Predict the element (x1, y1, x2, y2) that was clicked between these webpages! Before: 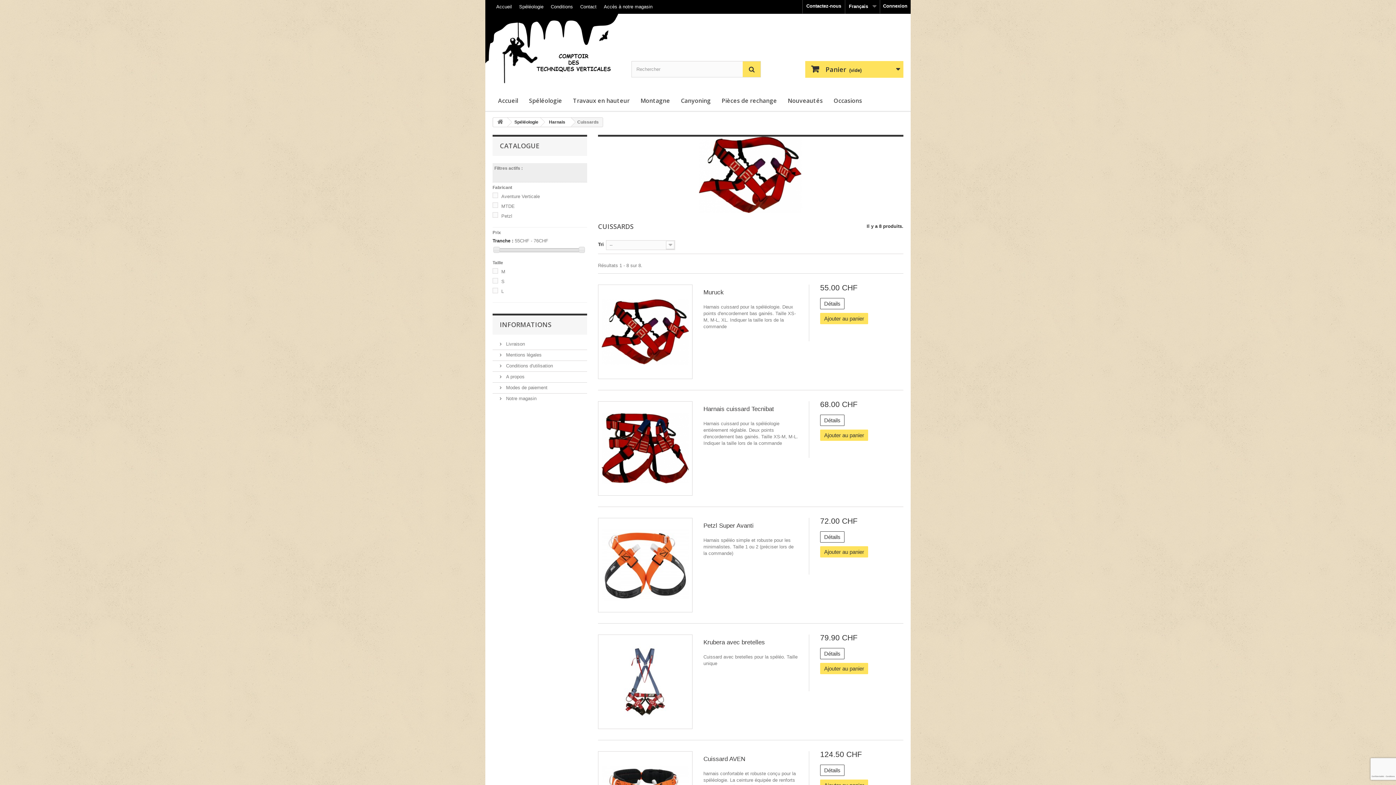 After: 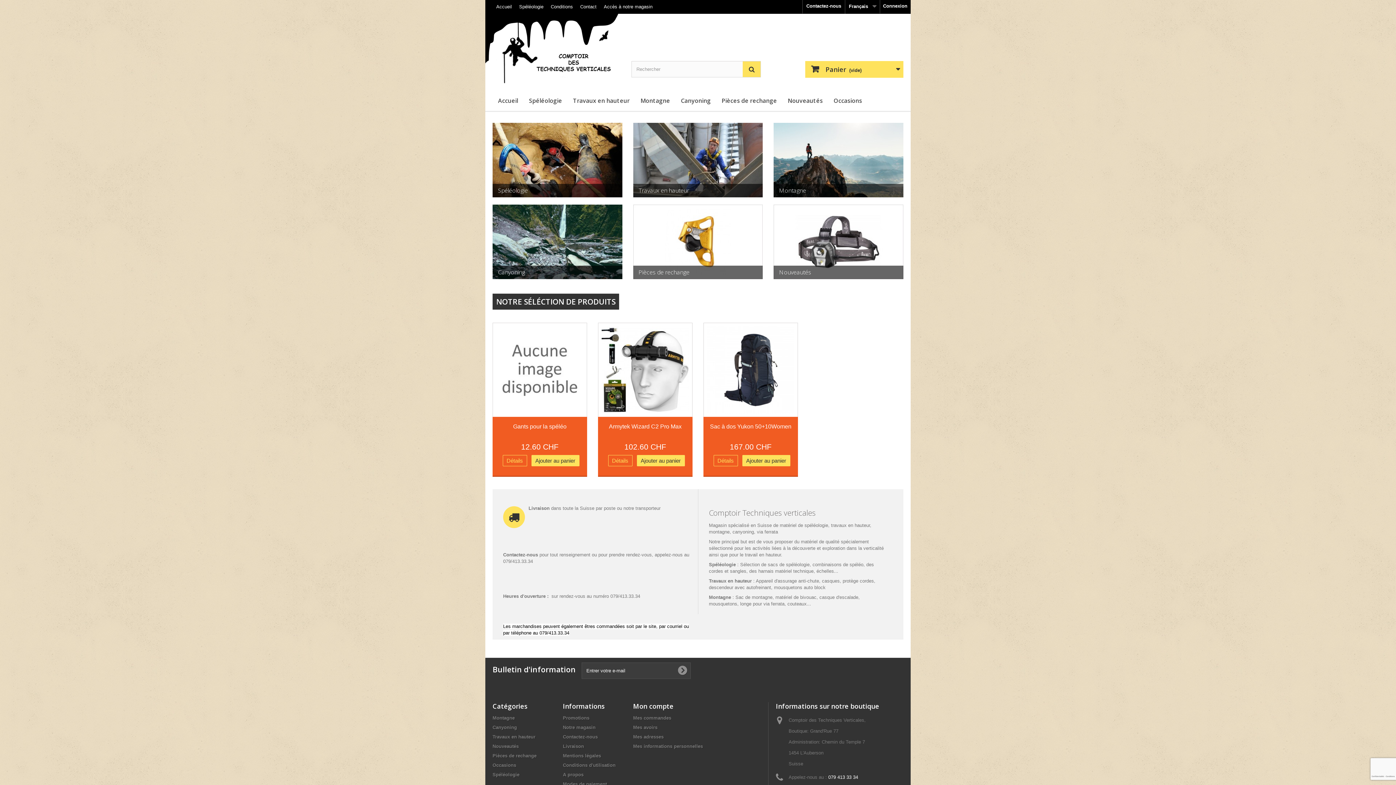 Action: bbox: (493, 117, 507, 126)